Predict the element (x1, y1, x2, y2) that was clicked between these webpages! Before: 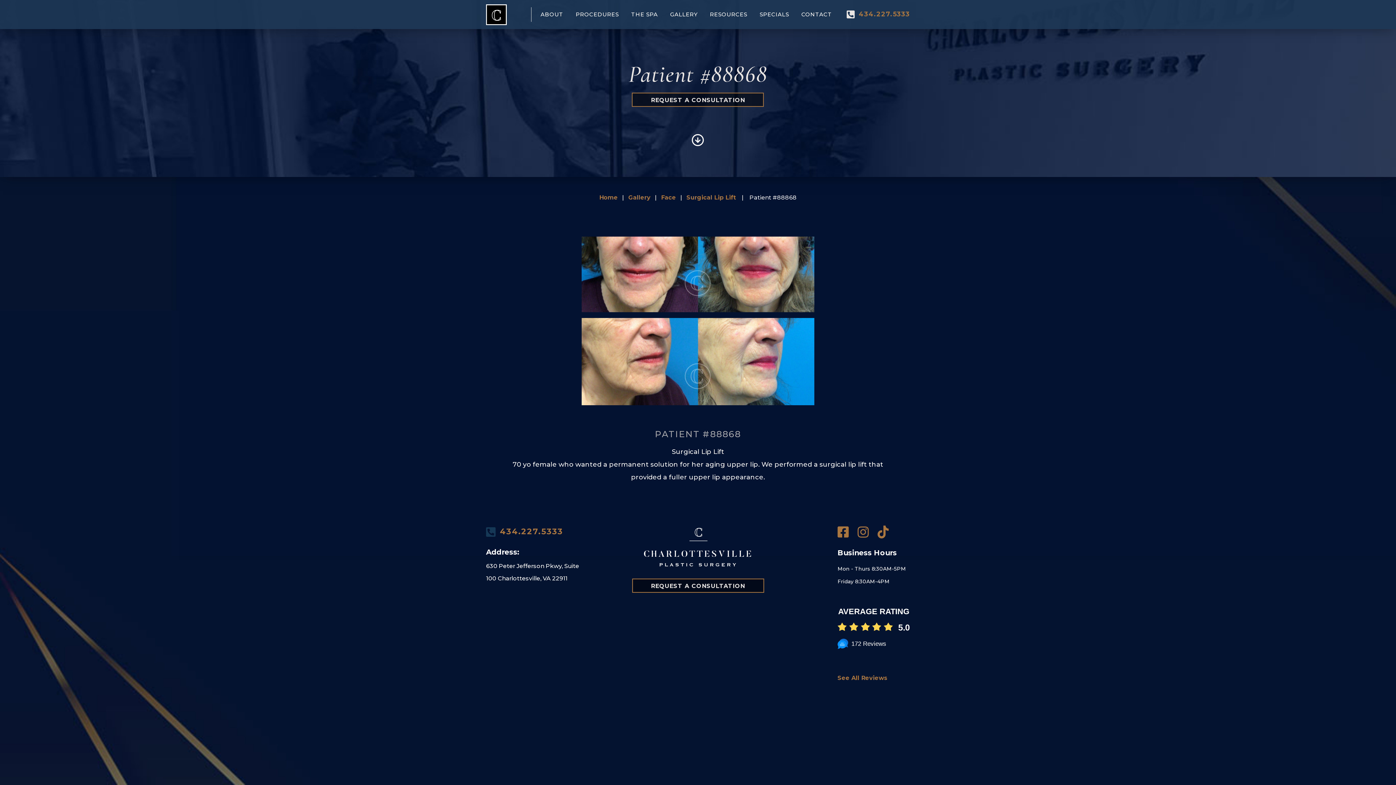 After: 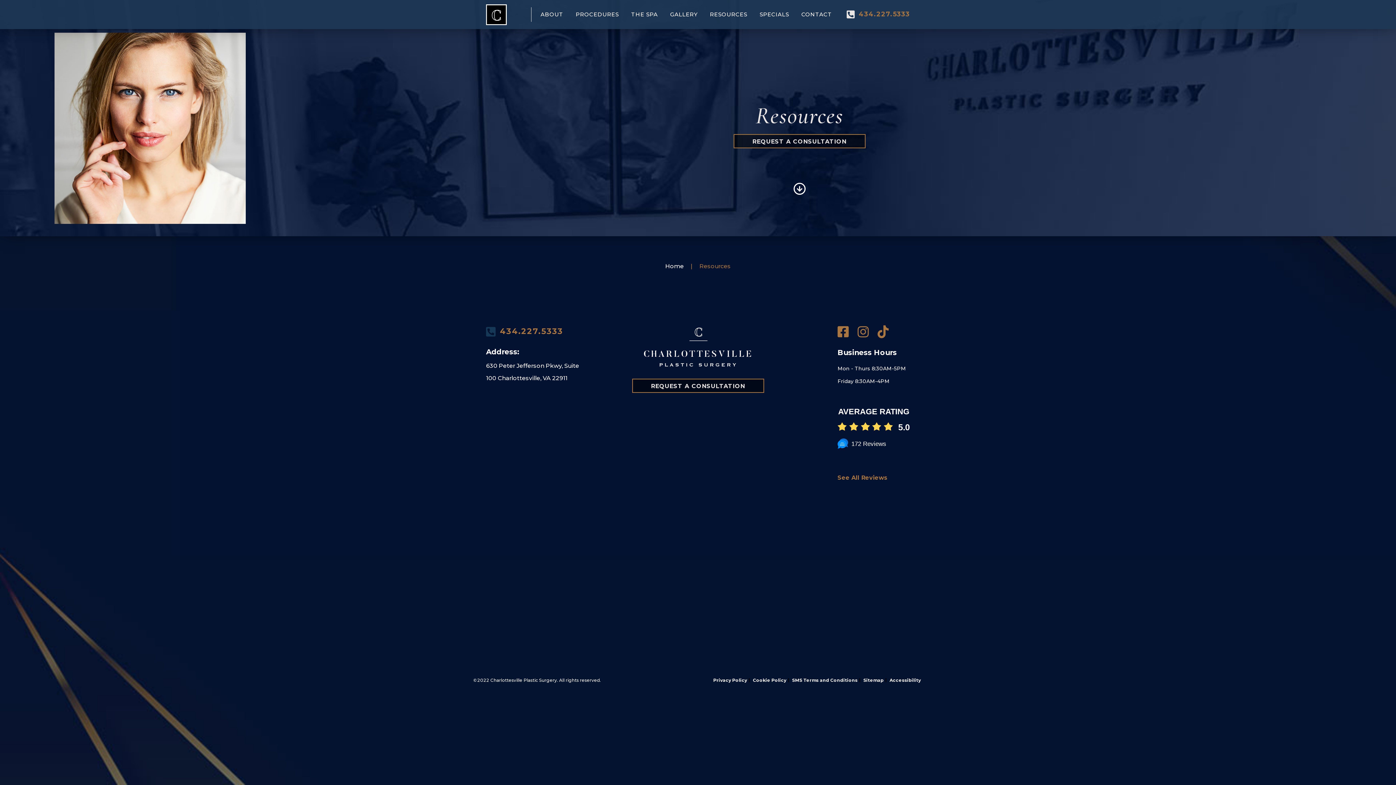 Action: label: RESOURCES bbox: (710, 0, 747, 29)